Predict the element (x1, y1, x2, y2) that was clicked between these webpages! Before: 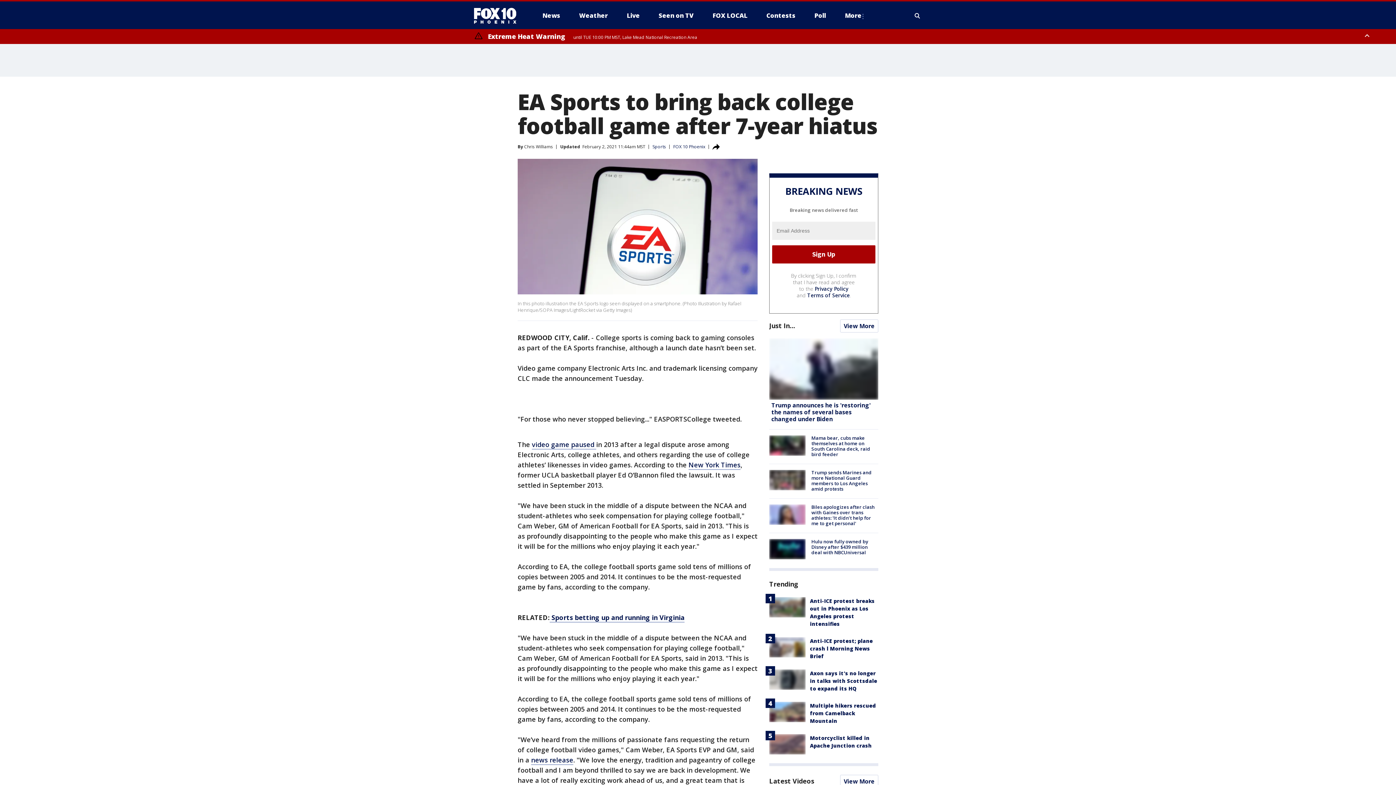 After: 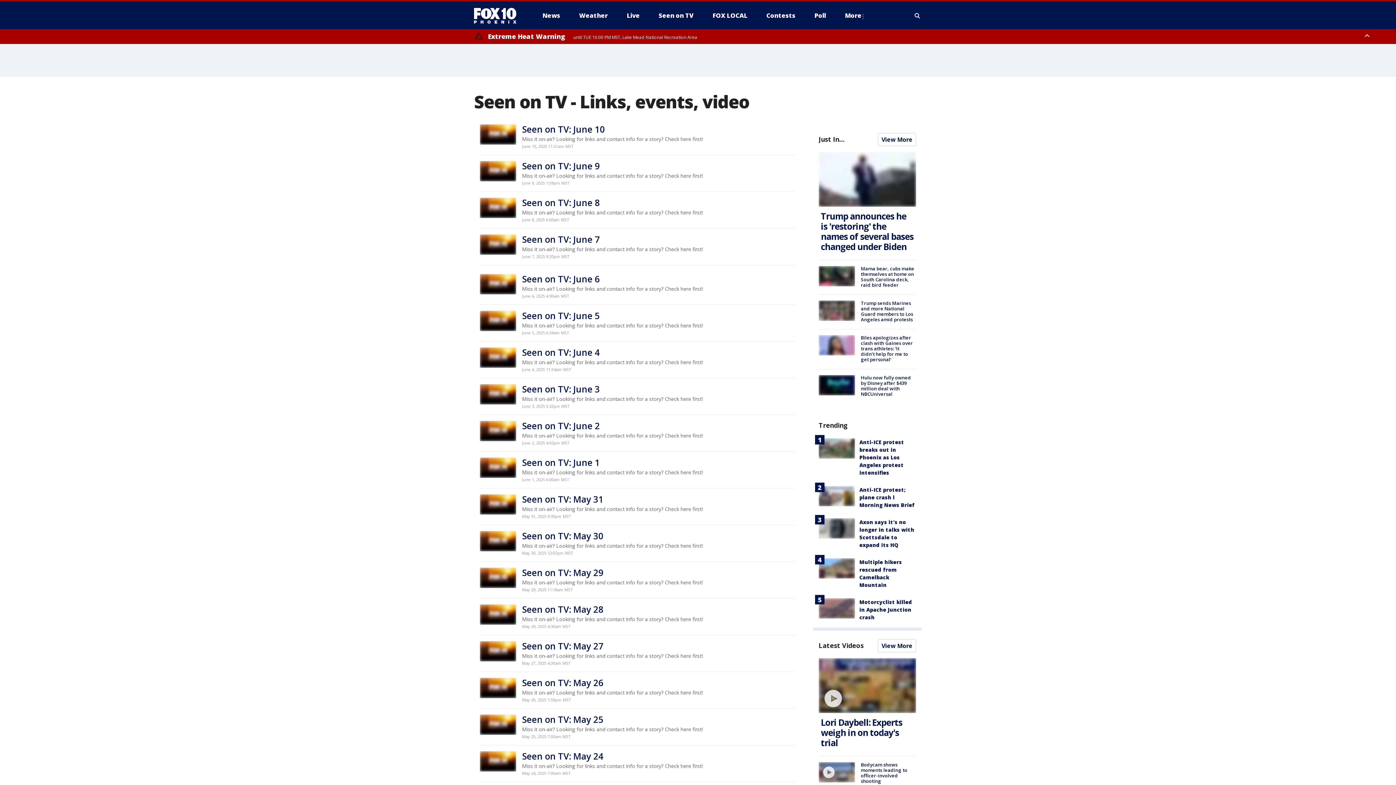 Action: label: Seen on TV bbox: (653, 9, 699, 21)